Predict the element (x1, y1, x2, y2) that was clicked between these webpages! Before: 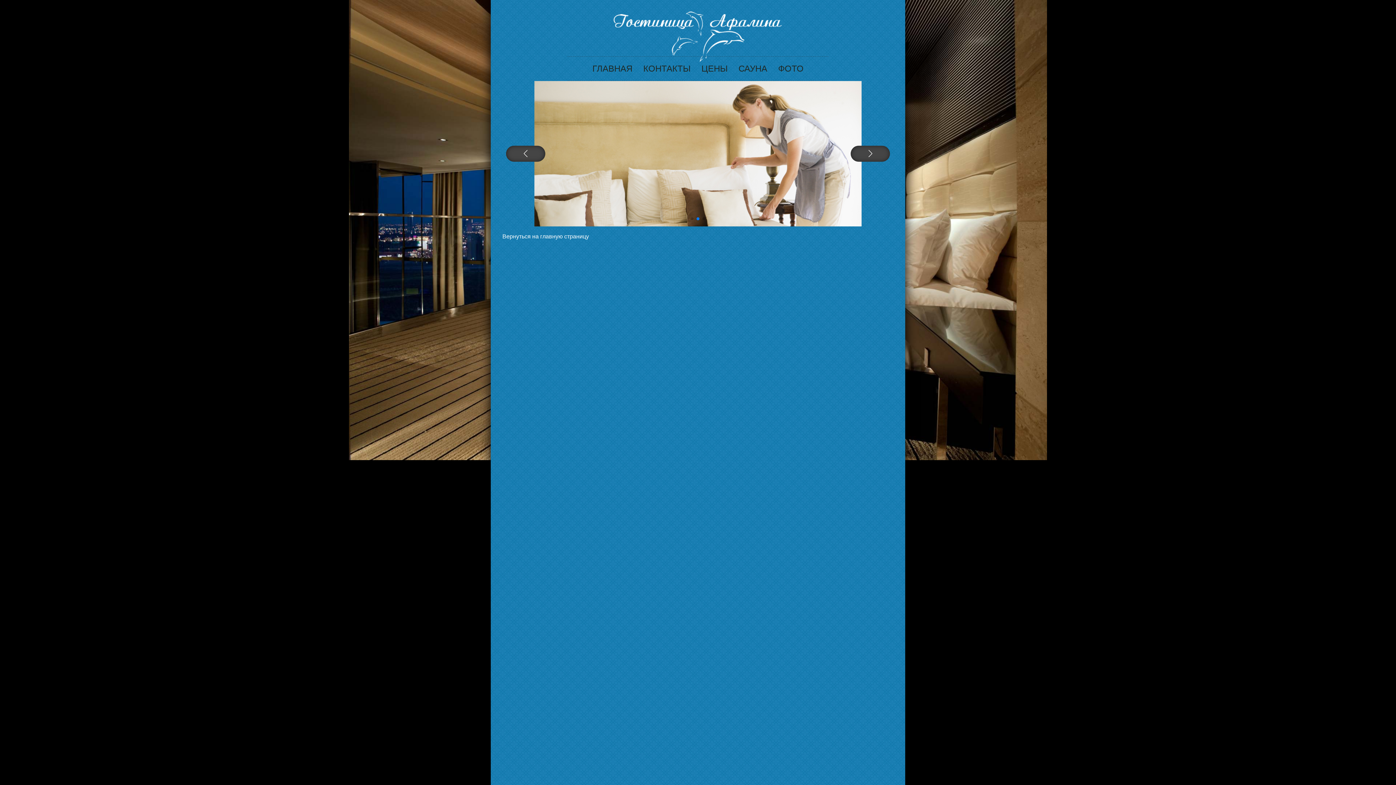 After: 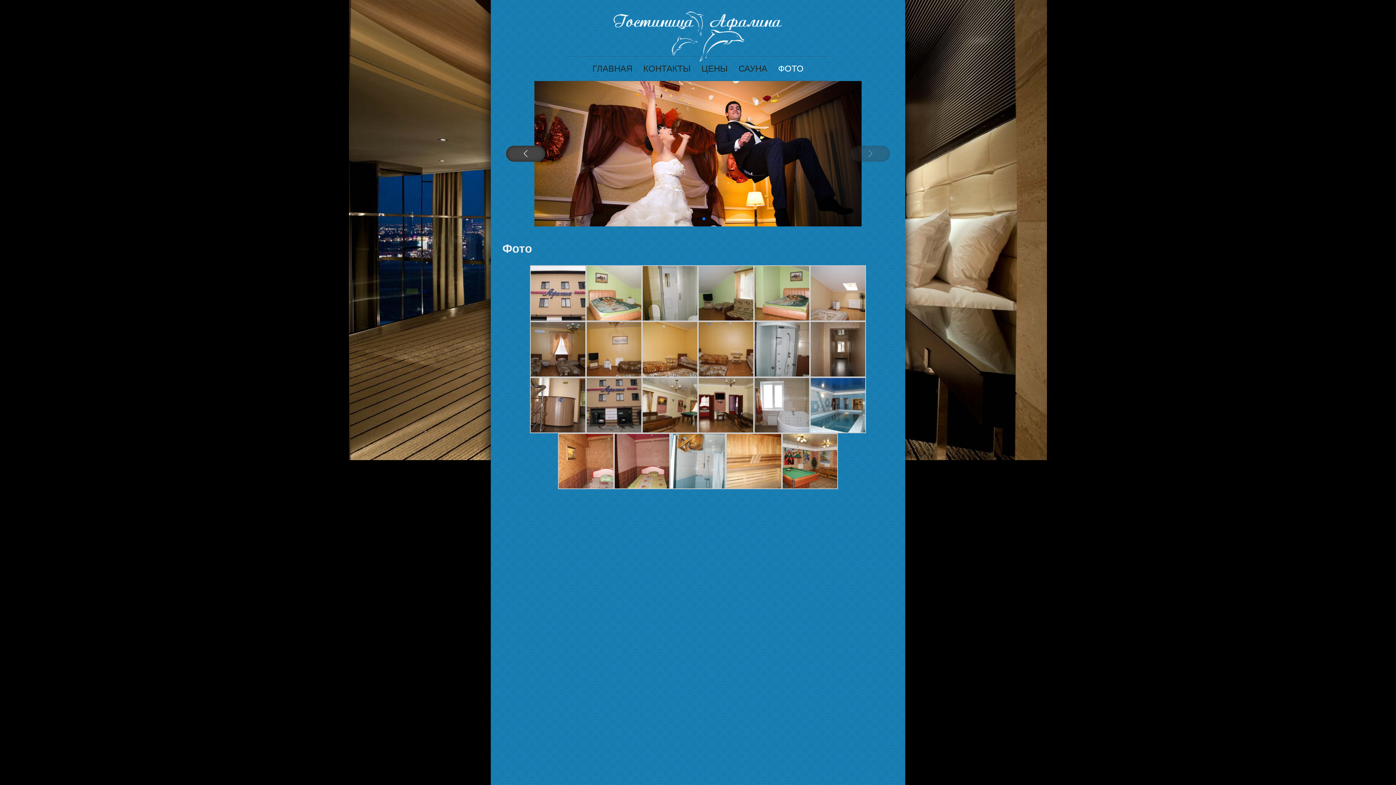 Action: bbox: (772, 56, 809, 80) label: ФОТО